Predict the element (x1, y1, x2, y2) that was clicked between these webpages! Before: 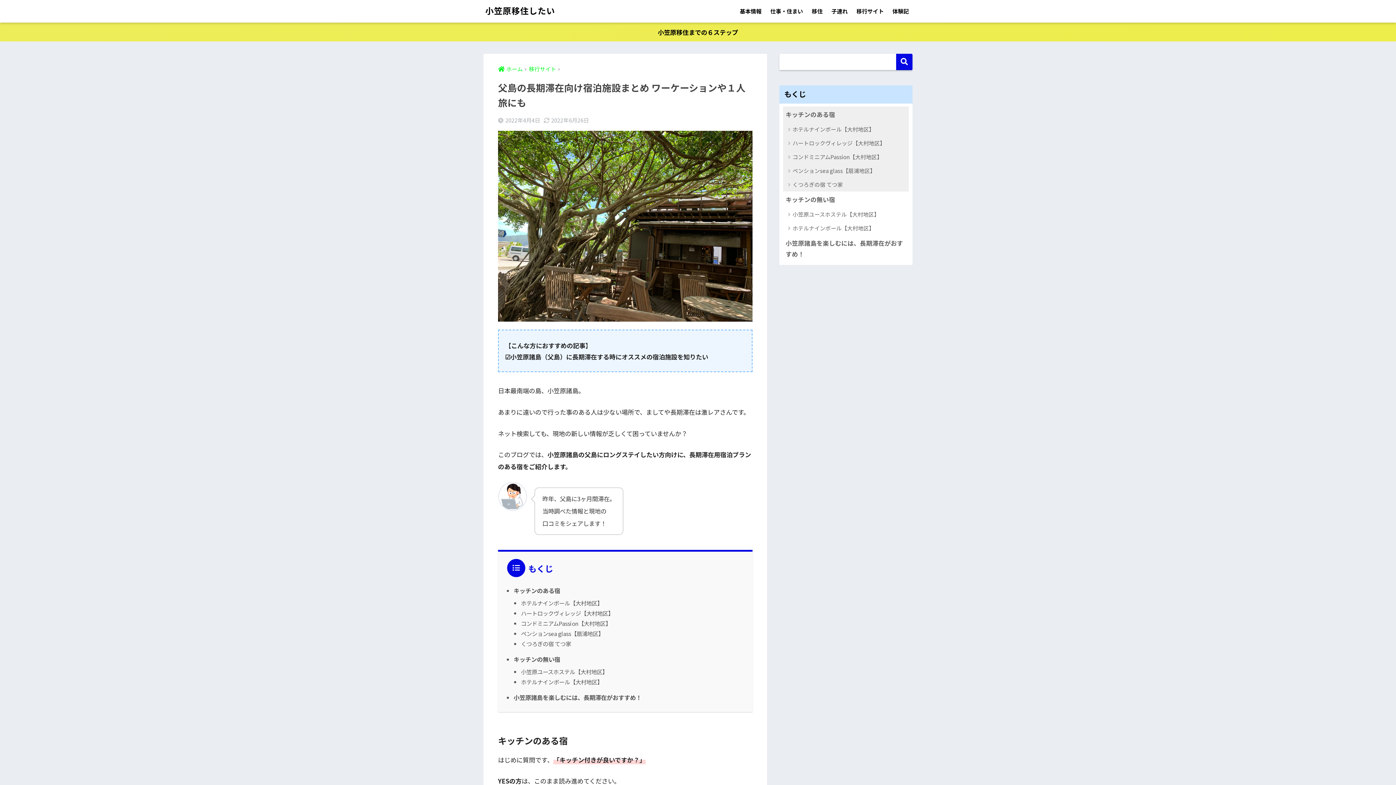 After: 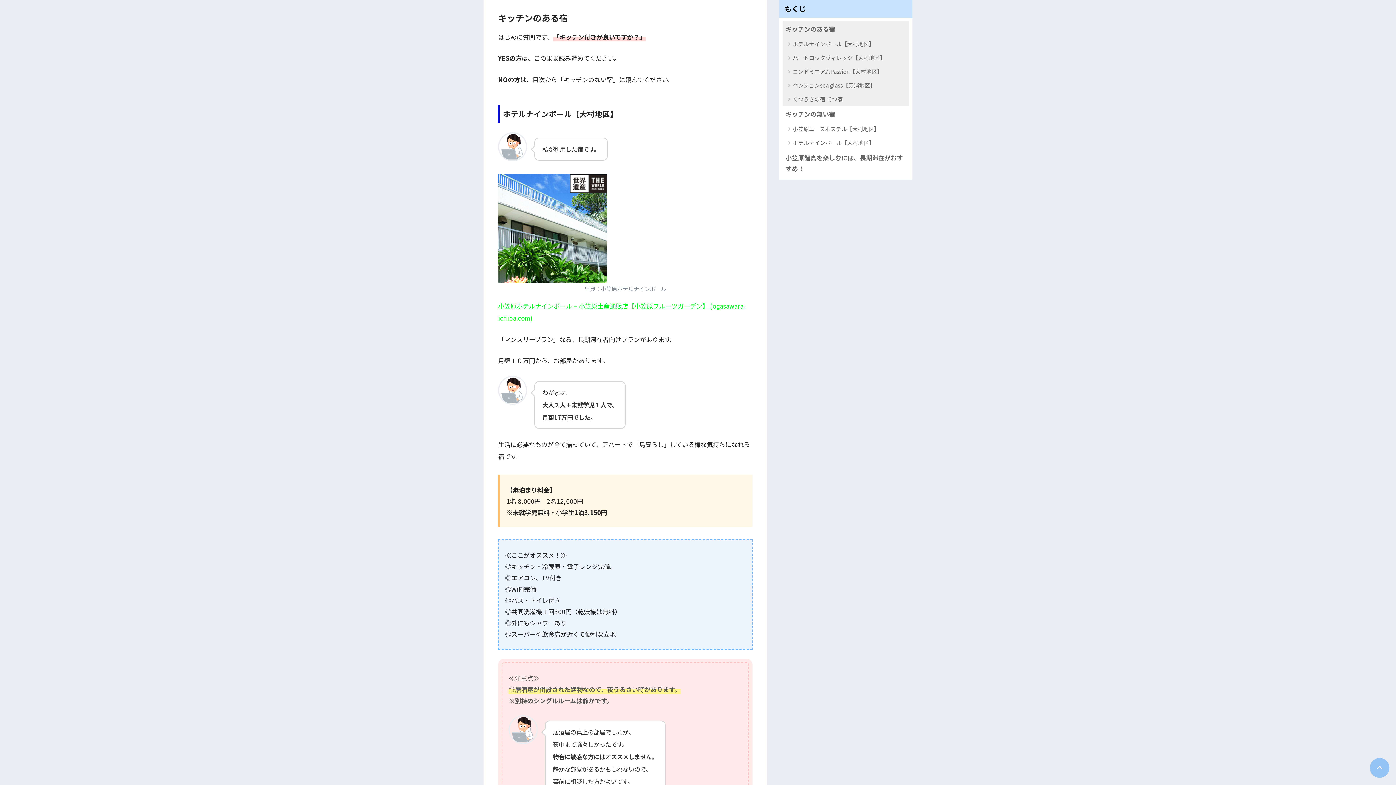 Action: label: キッチンのある宿 bbox: (513, 586, 560, 595)